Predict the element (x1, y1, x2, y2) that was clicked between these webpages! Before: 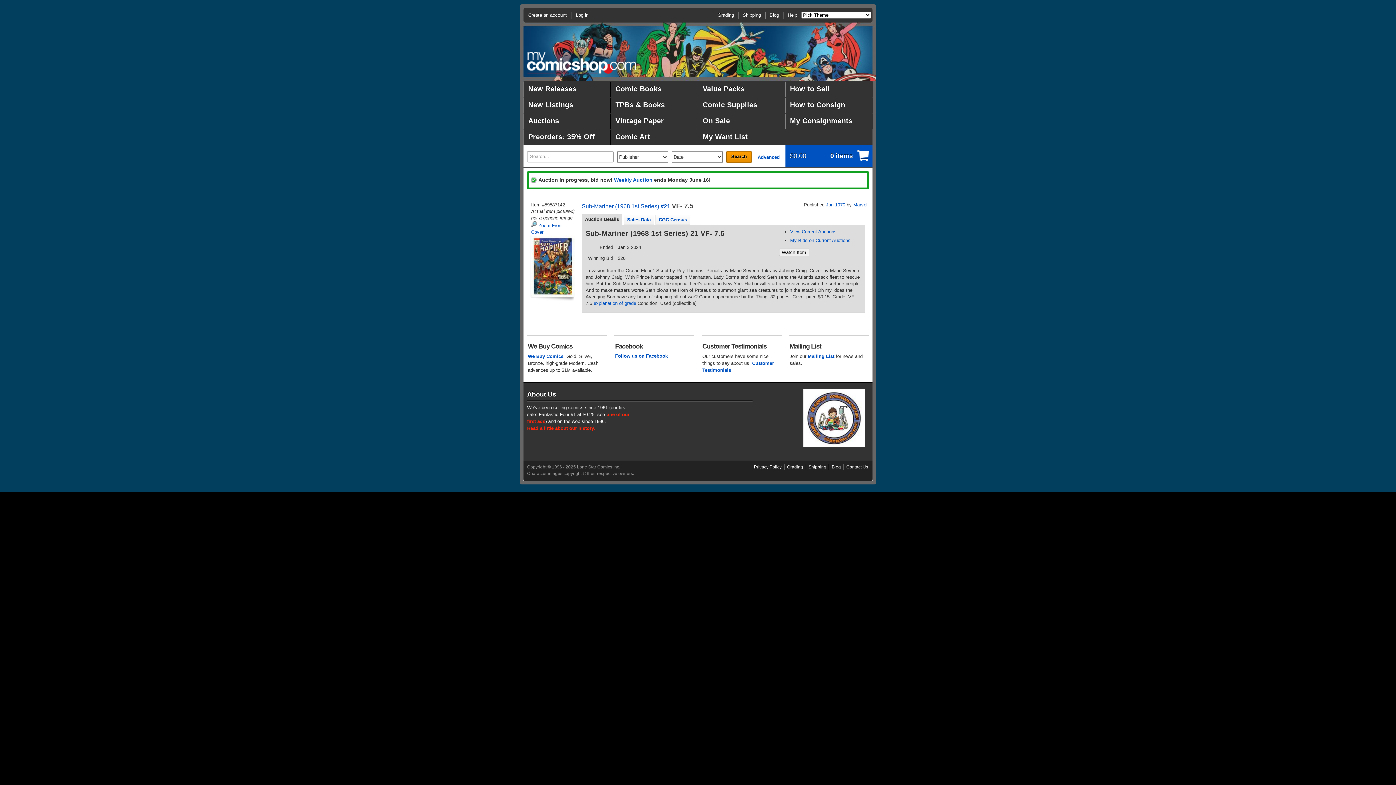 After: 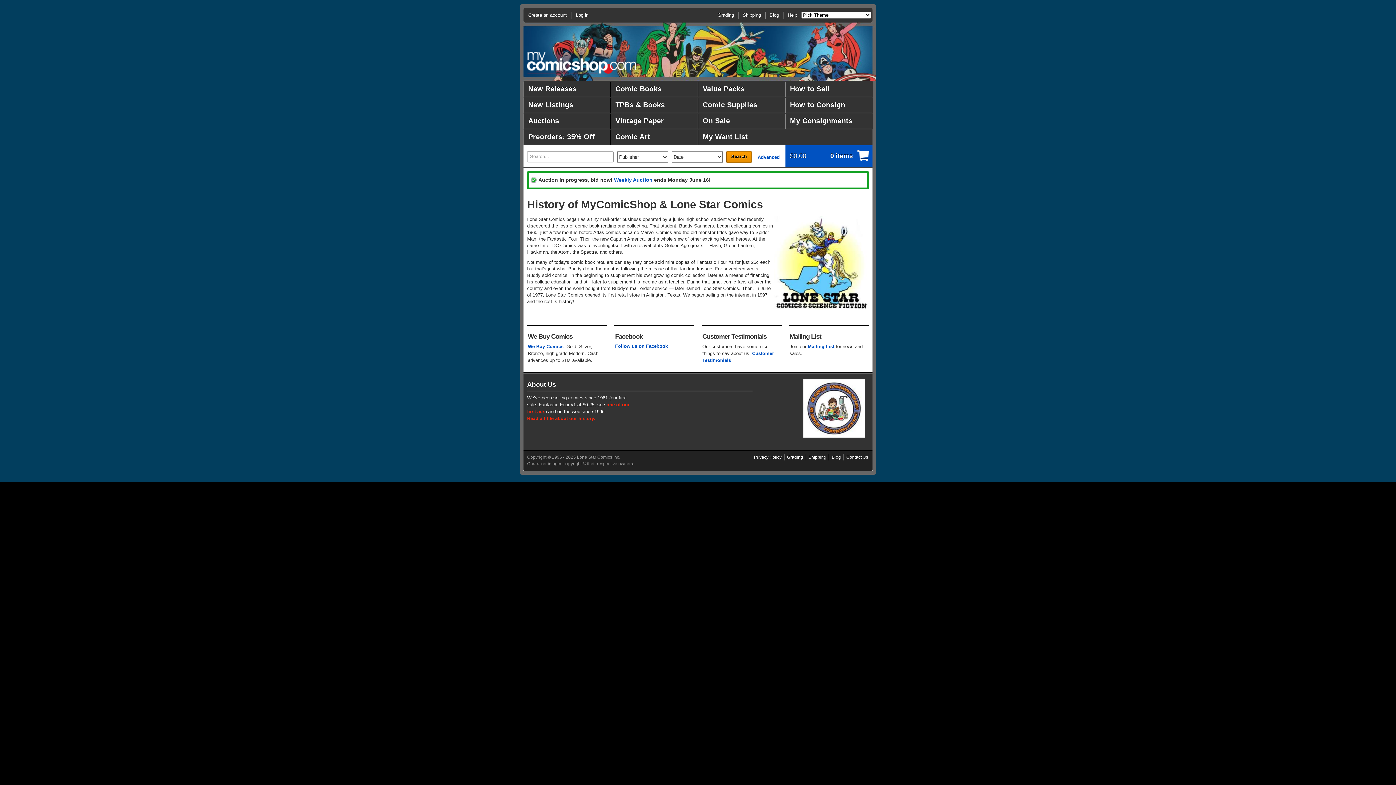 Action: label: Read a little about our history. bbox: (527, 425, 595, 431)